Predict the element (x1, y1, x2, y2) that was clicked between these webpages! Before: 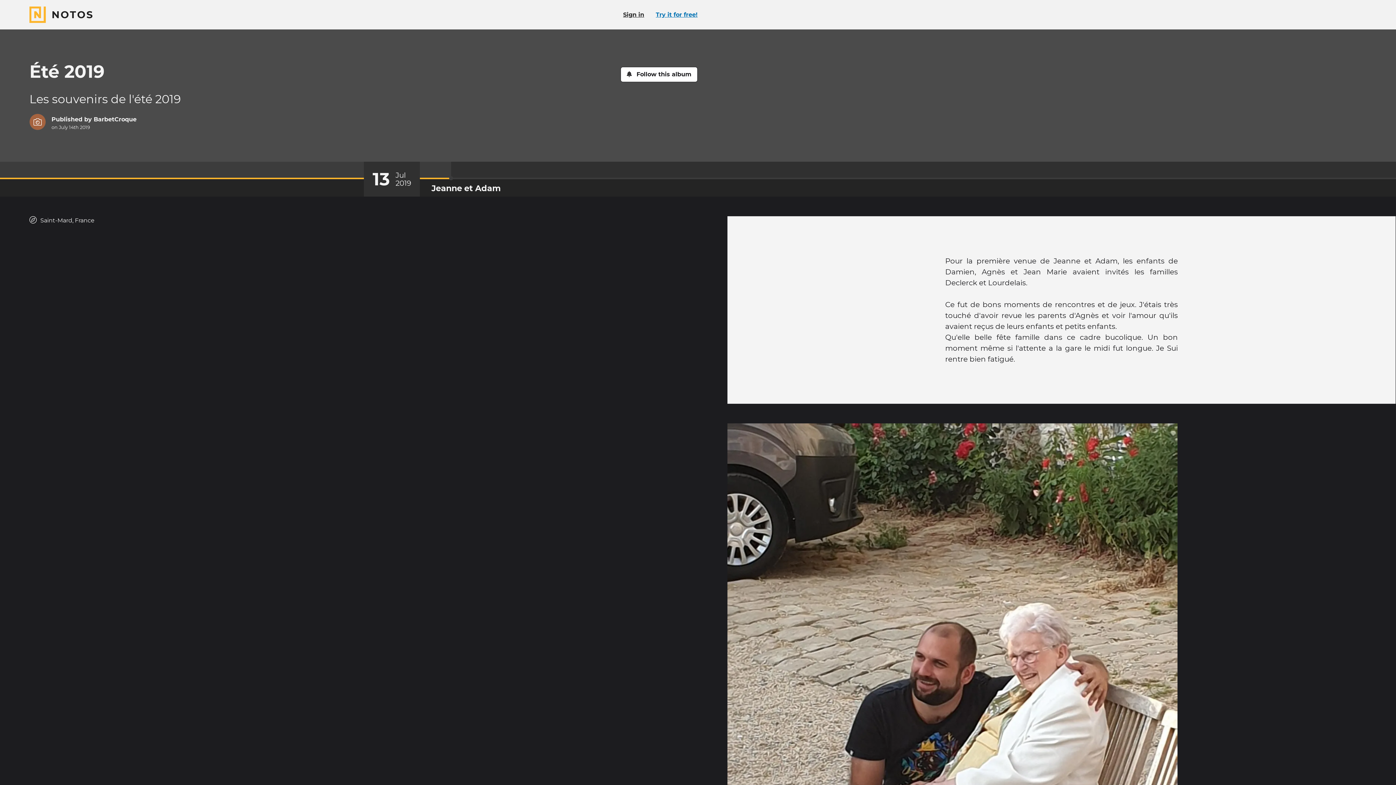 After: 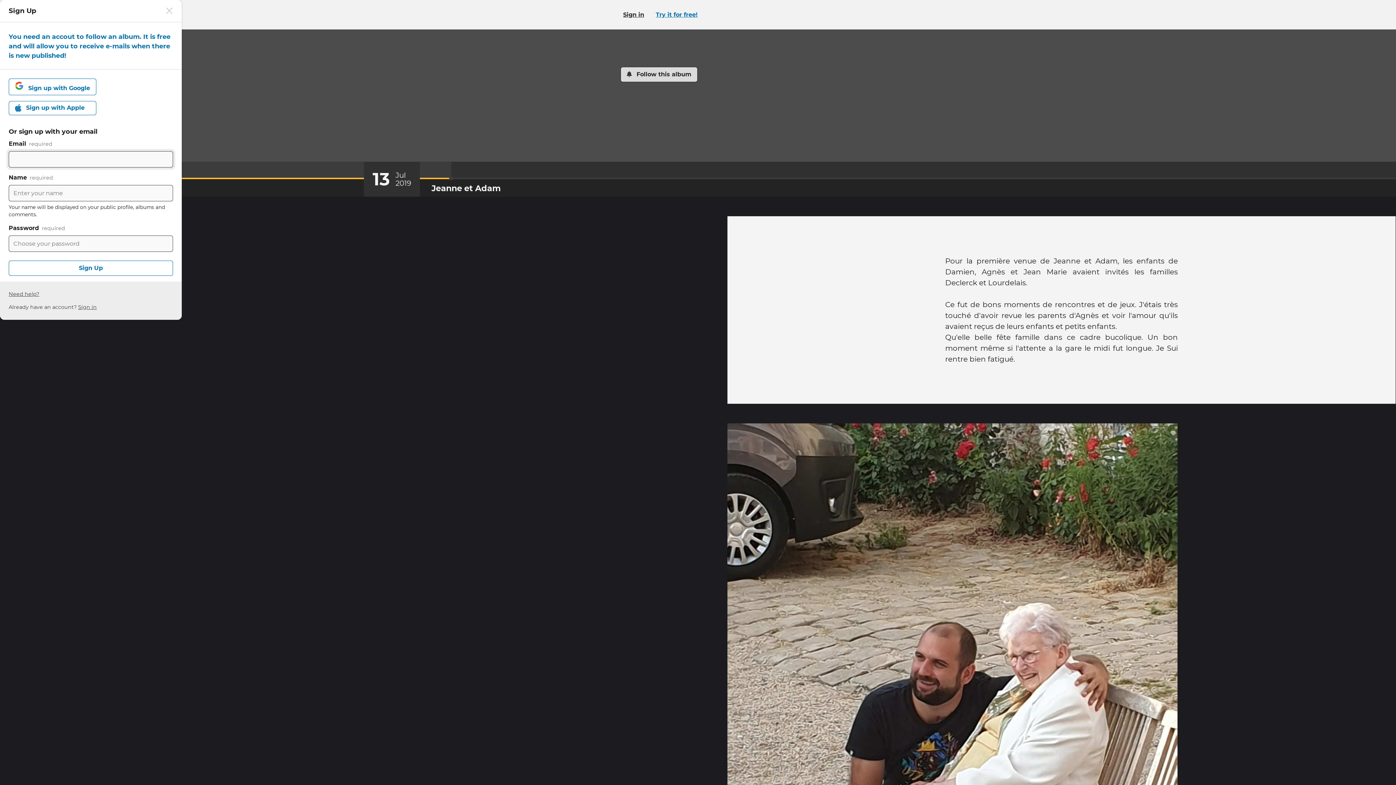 Action: label: Follow this album bbox: (620, 66, 697, 82)